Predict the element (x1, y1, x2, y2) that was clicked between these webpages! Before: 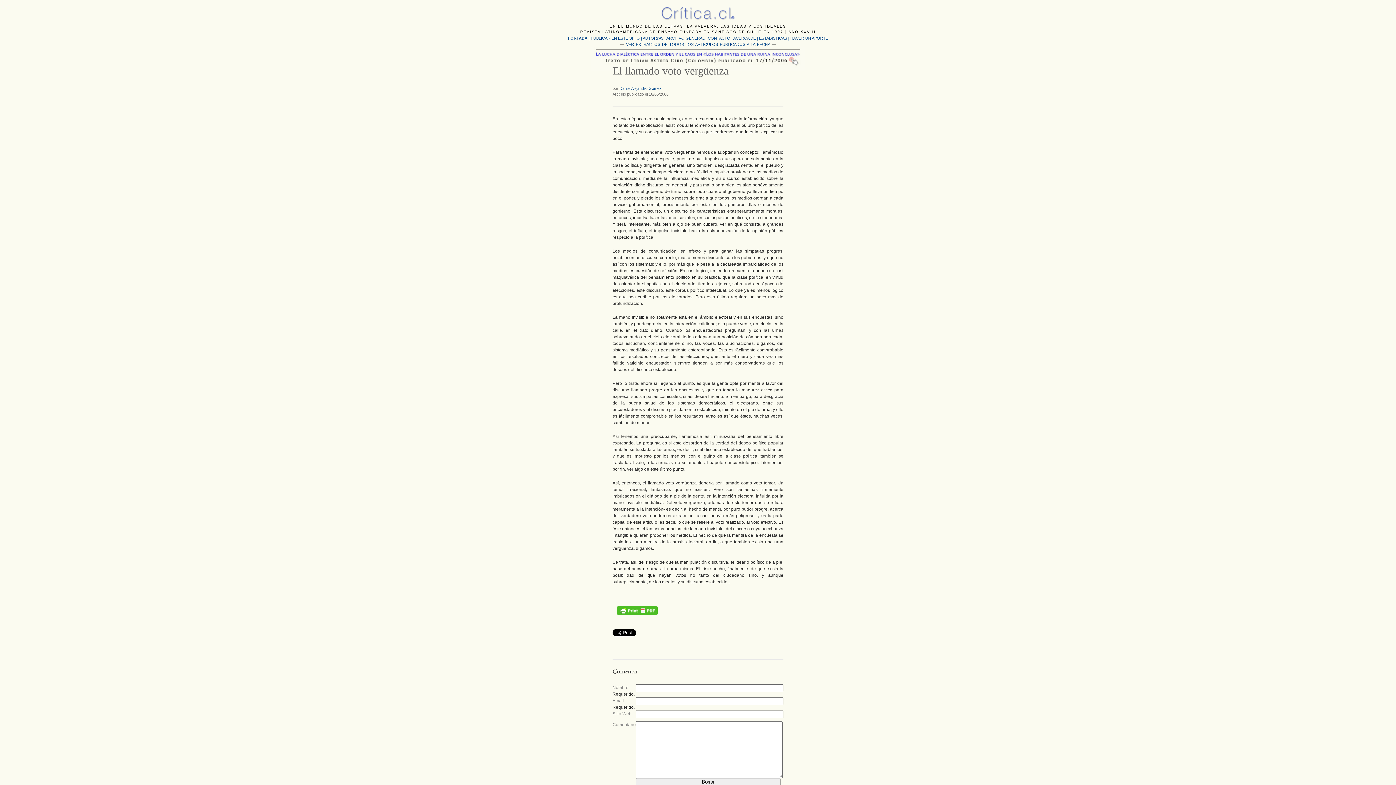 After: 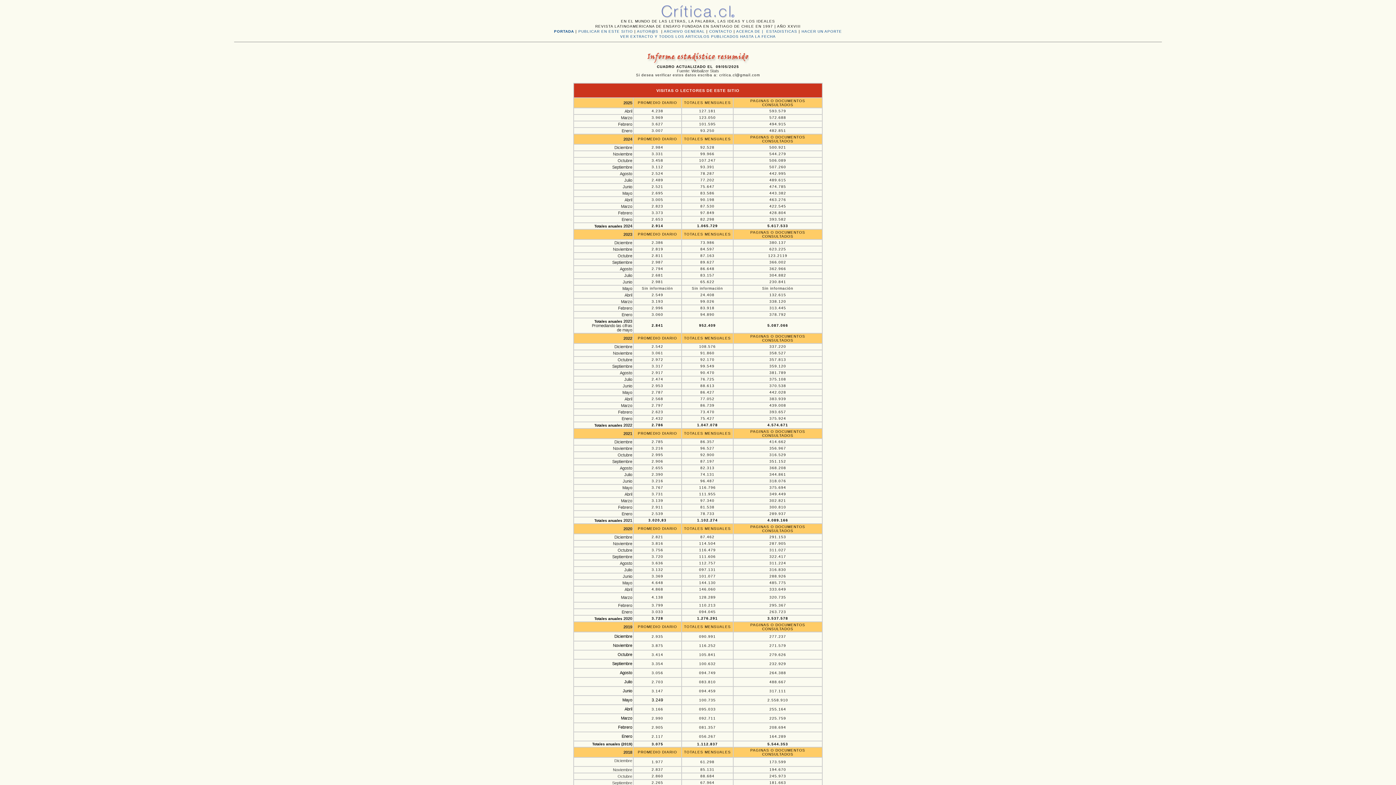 Action: label: ESTADISTICAS bbox: (759, 36, 787, 40)